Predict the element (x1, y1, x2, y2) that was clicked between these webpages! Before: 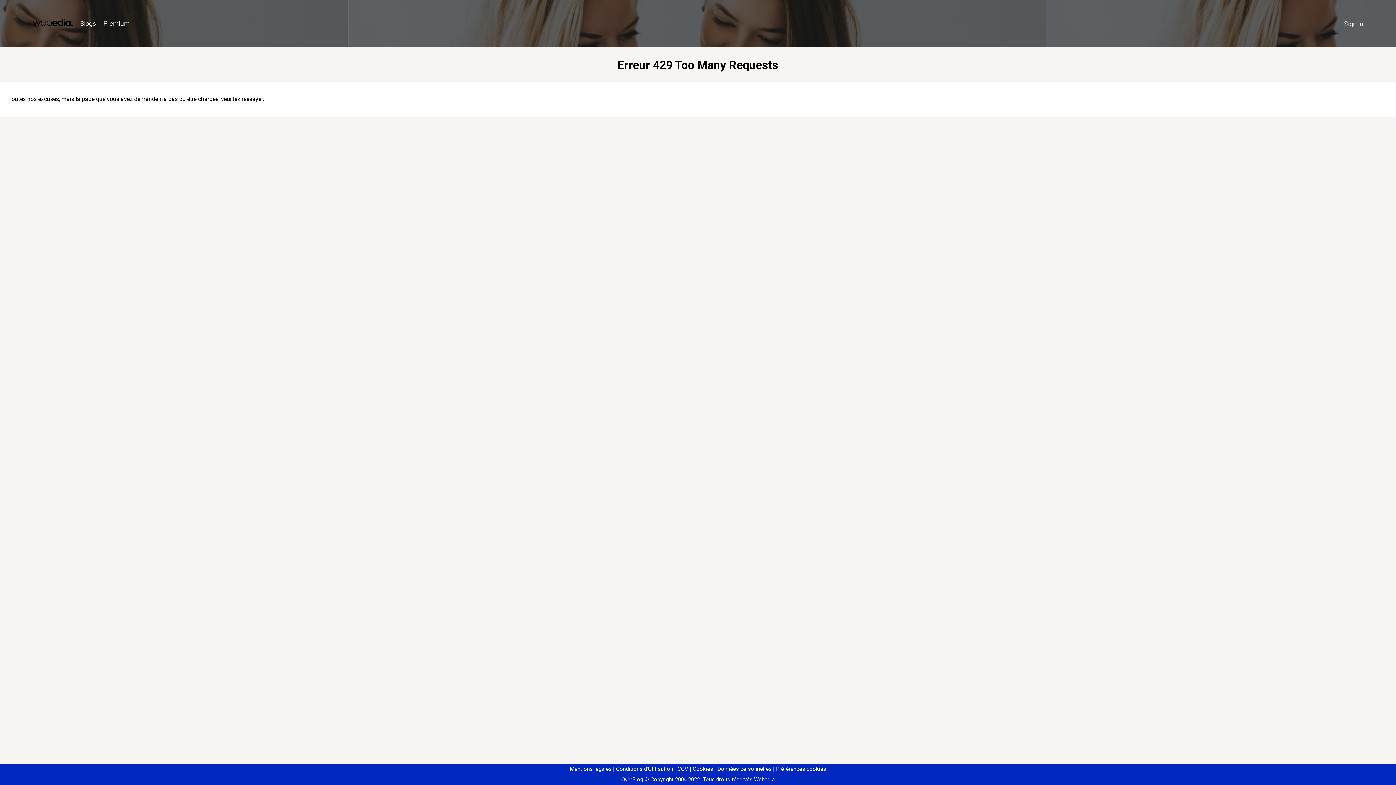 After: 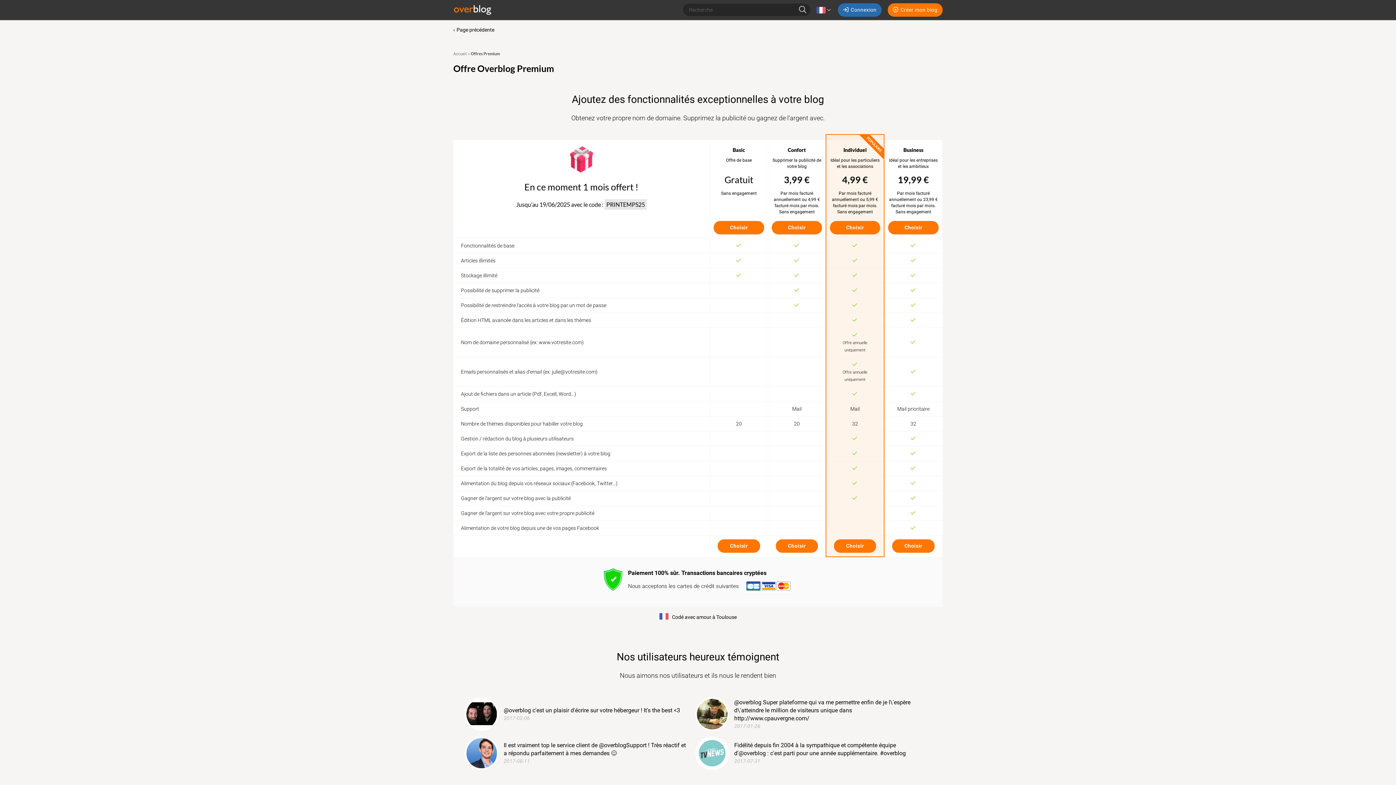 Action: bbox: (99, 16, 133, 31) label: Premium